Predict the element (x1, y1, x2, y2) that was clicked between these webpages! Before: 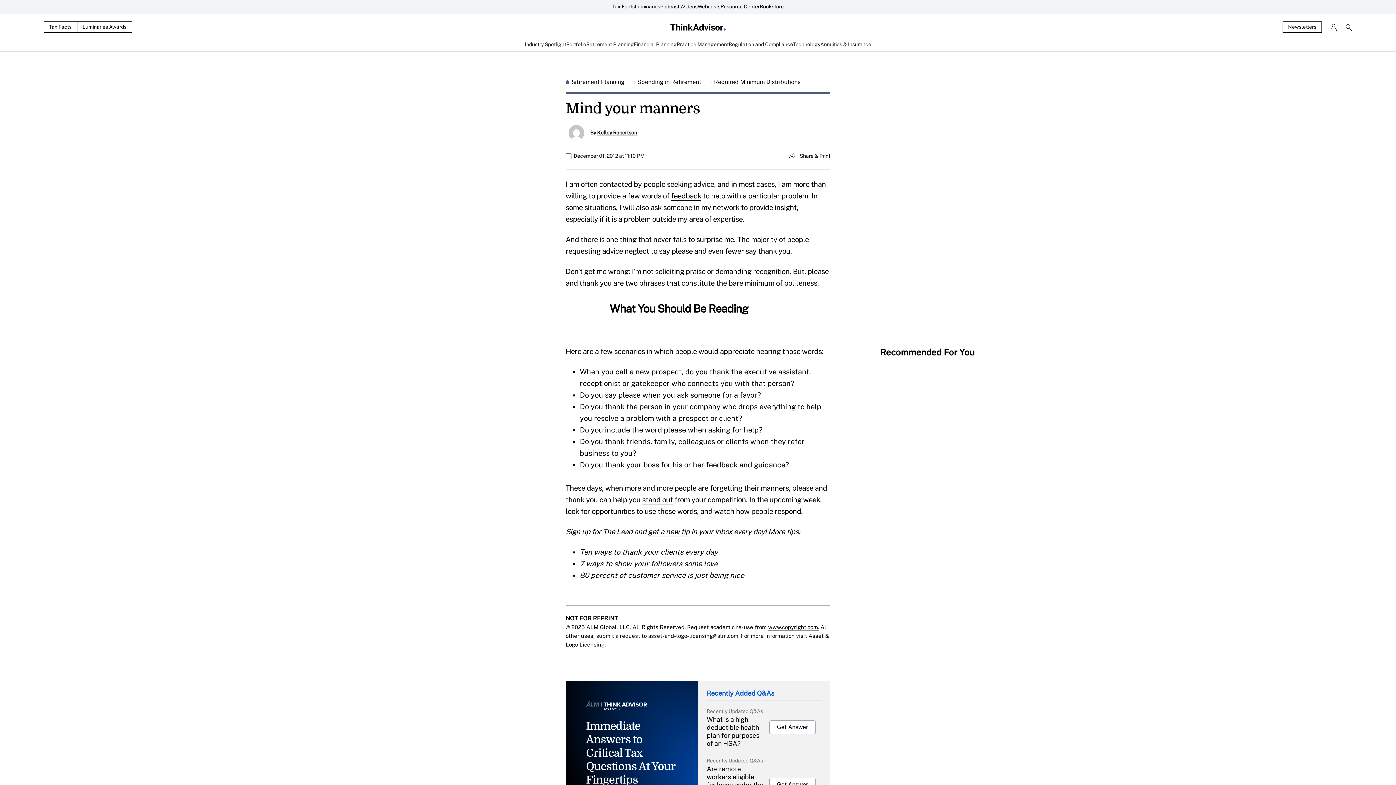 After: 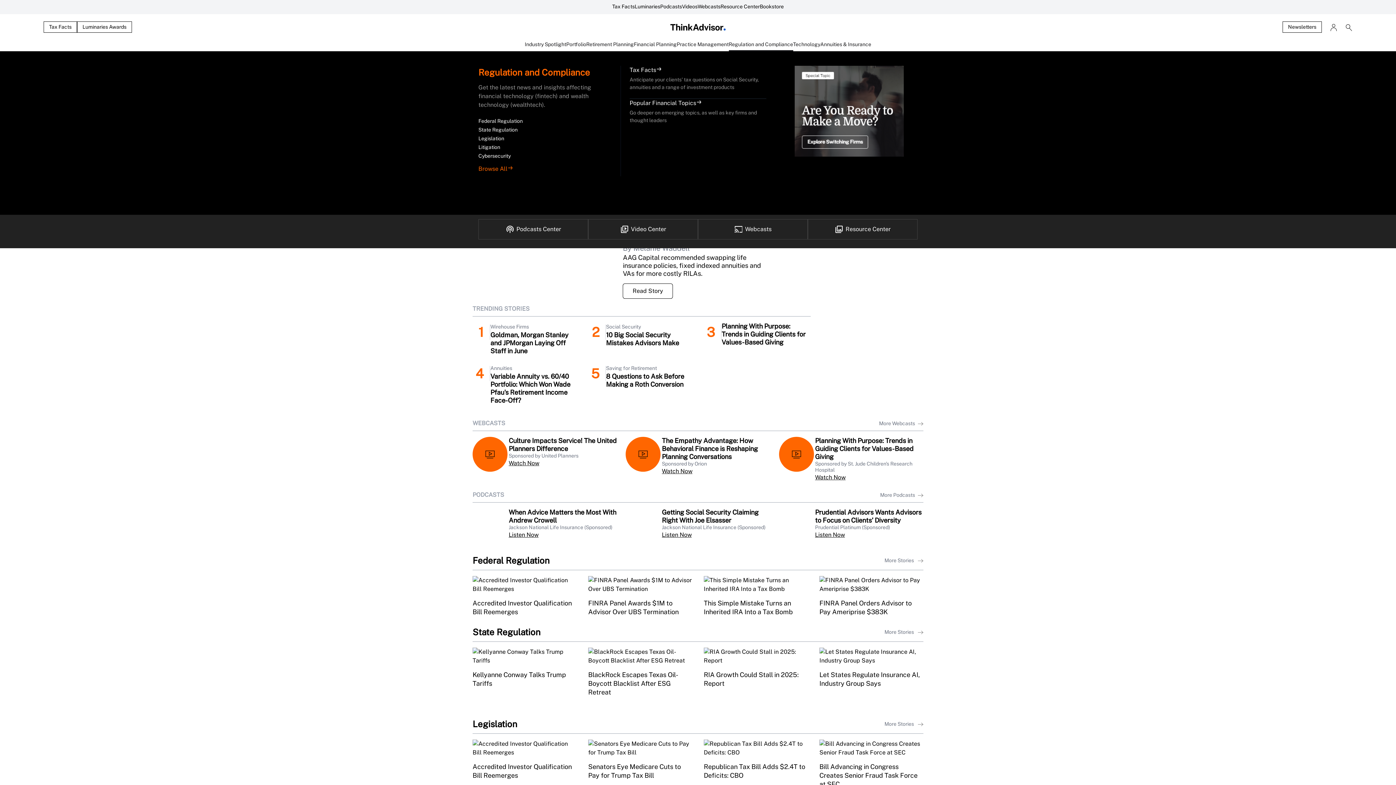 Action: label: Regulation and Compliance bbox: (728, 40, 793, 51)